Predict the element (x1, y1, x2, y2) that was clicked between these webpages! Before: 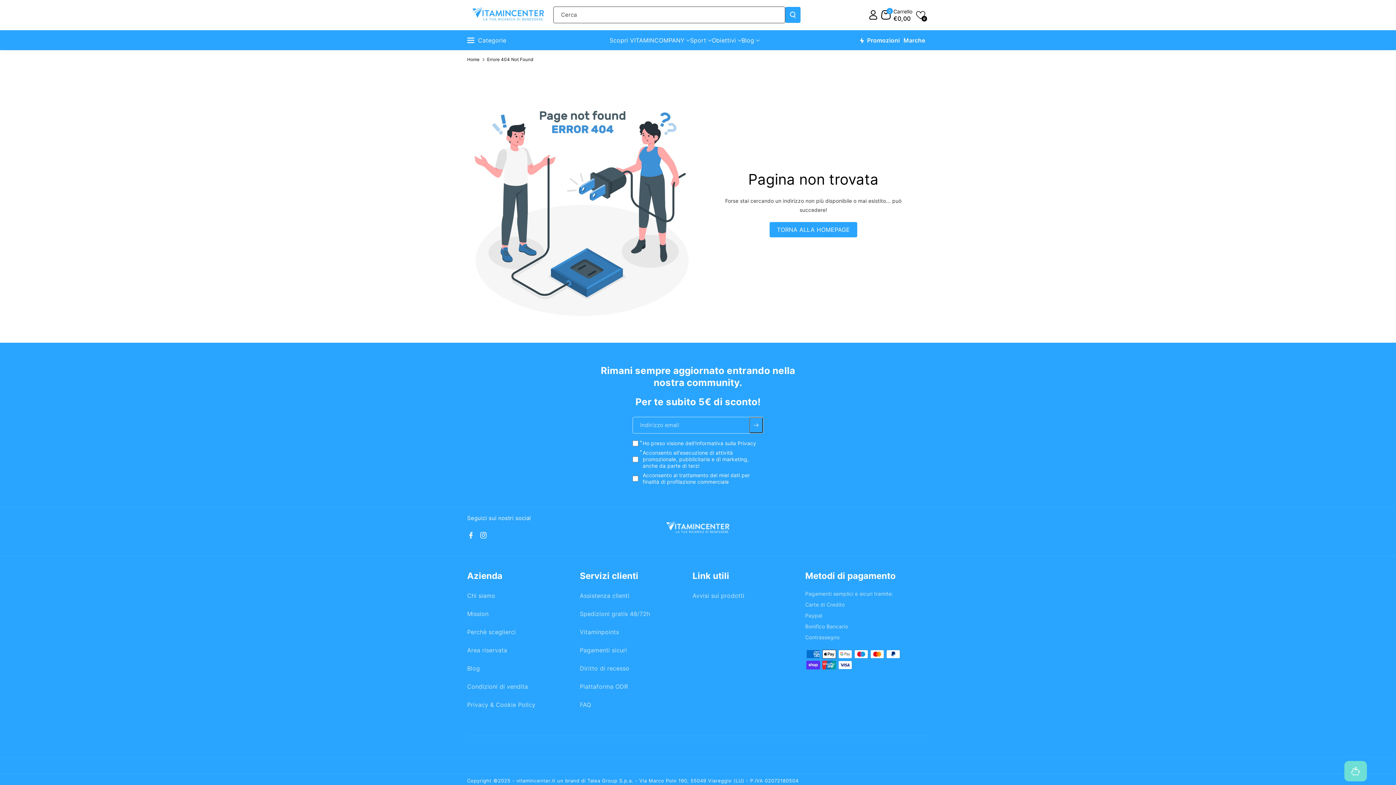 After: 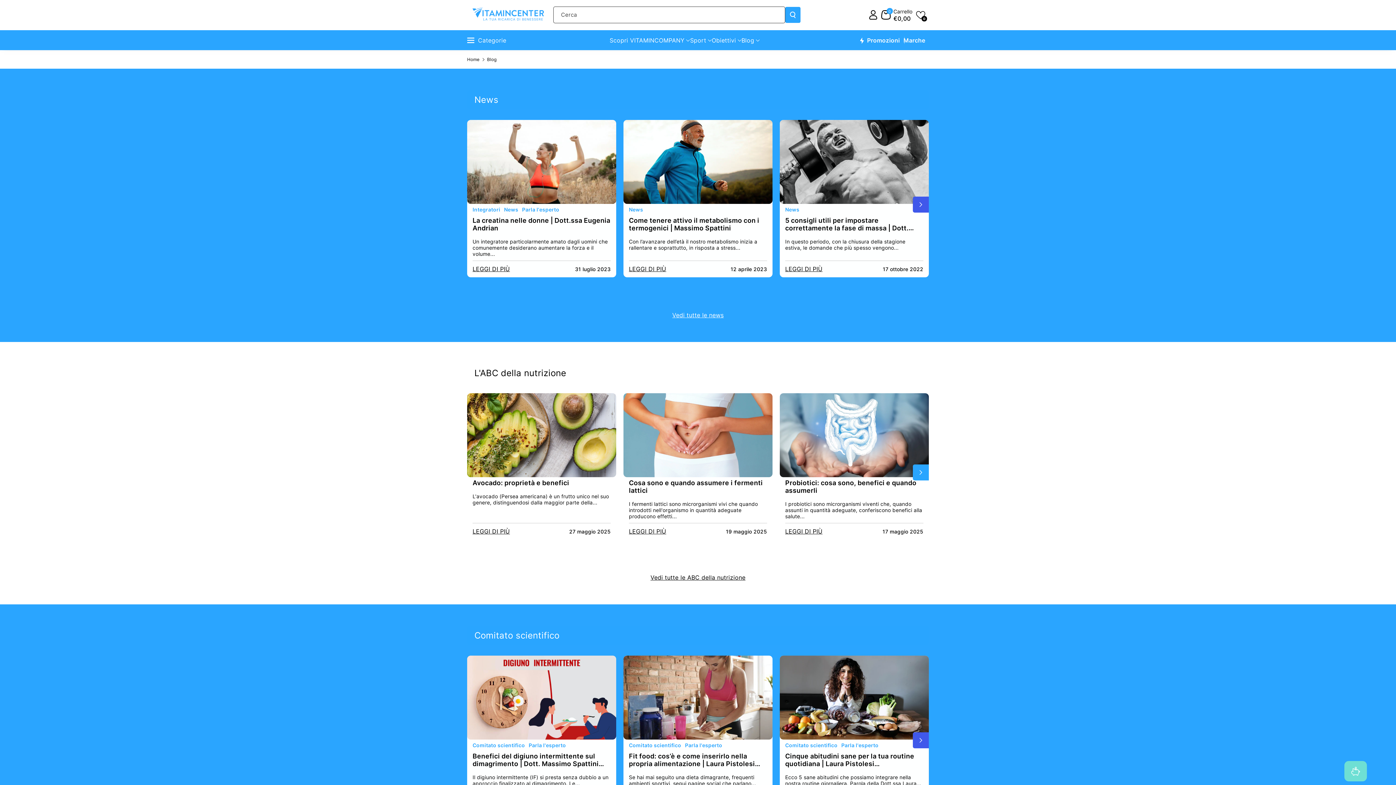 Action: label: Blog bbox: (467, 659, 480, 677)